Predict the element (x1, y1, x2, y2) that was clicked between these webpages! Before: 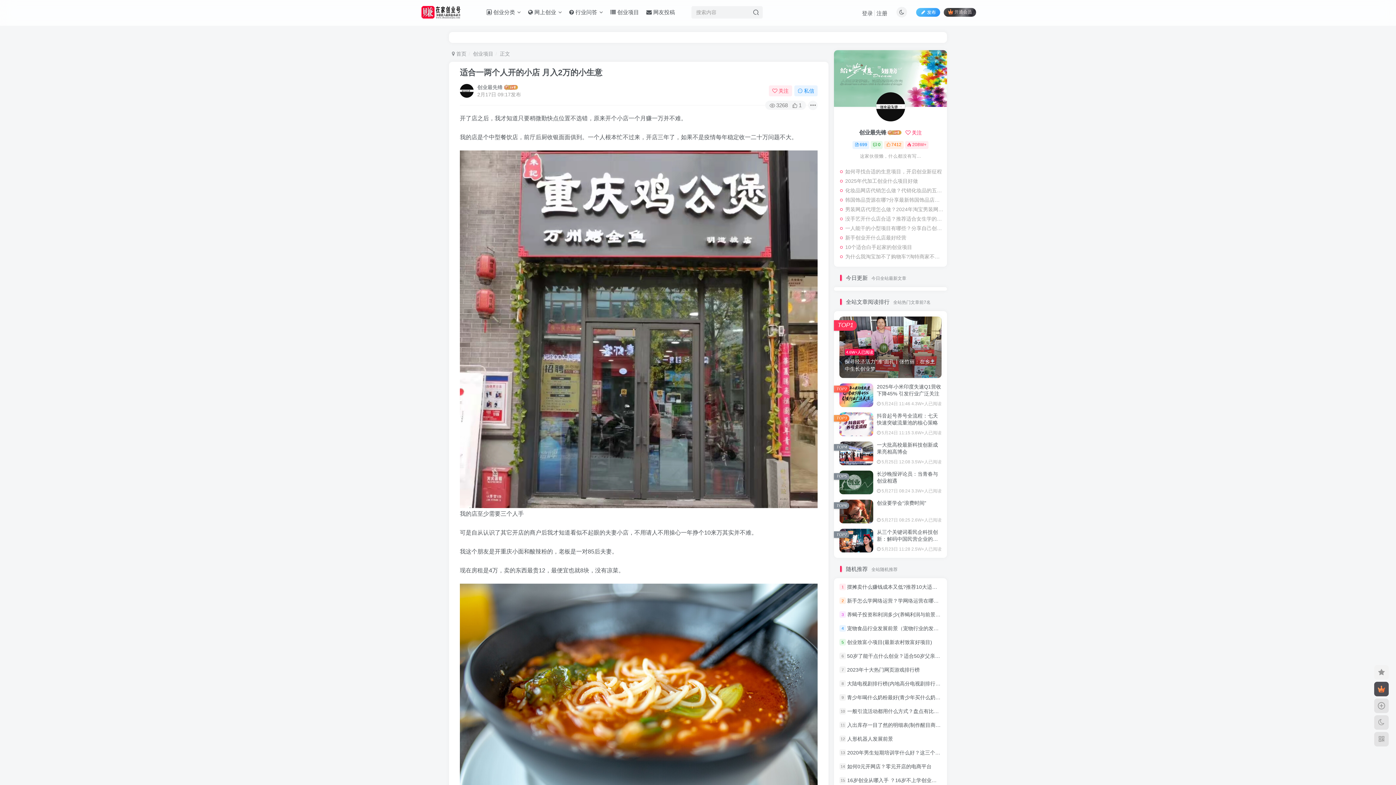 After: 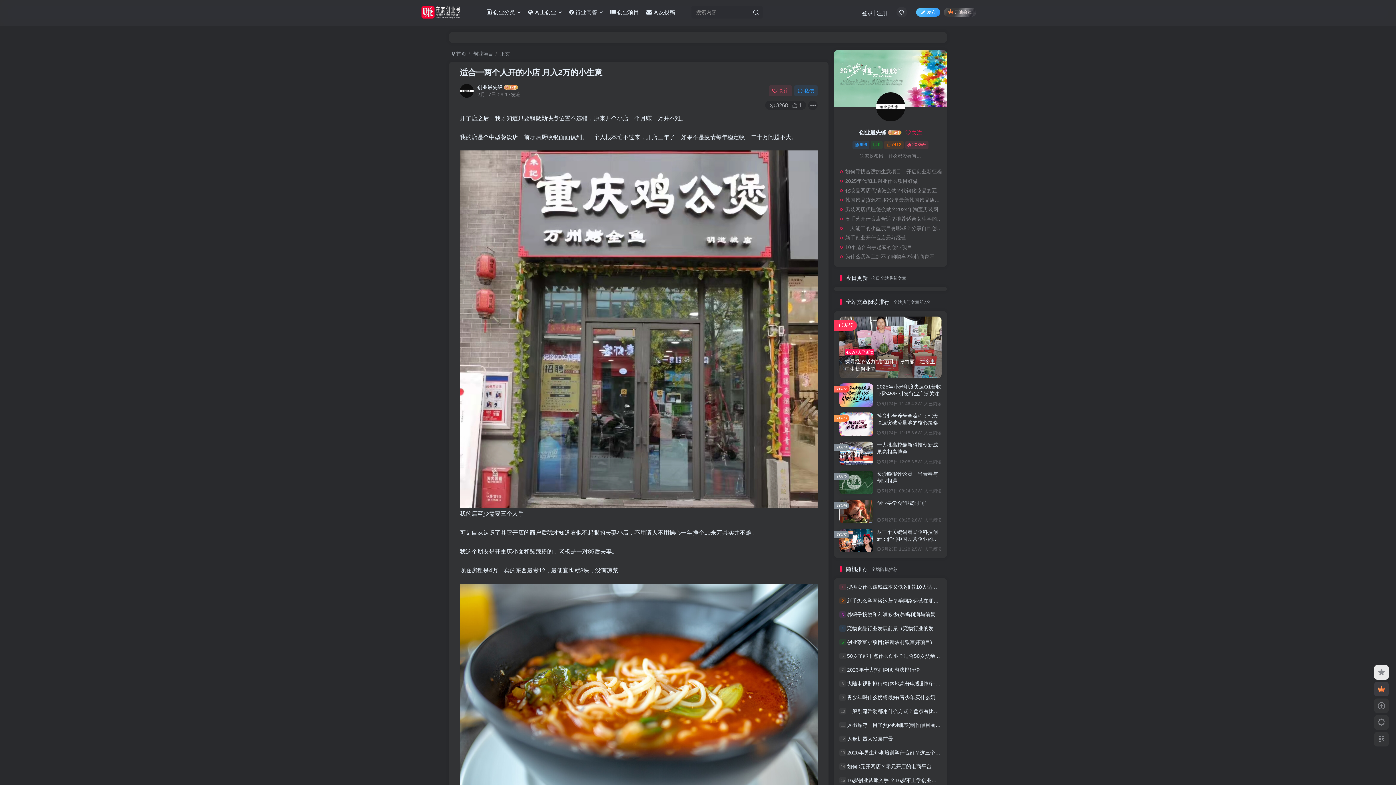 Action: bbox: (896, 6, 907, 17)